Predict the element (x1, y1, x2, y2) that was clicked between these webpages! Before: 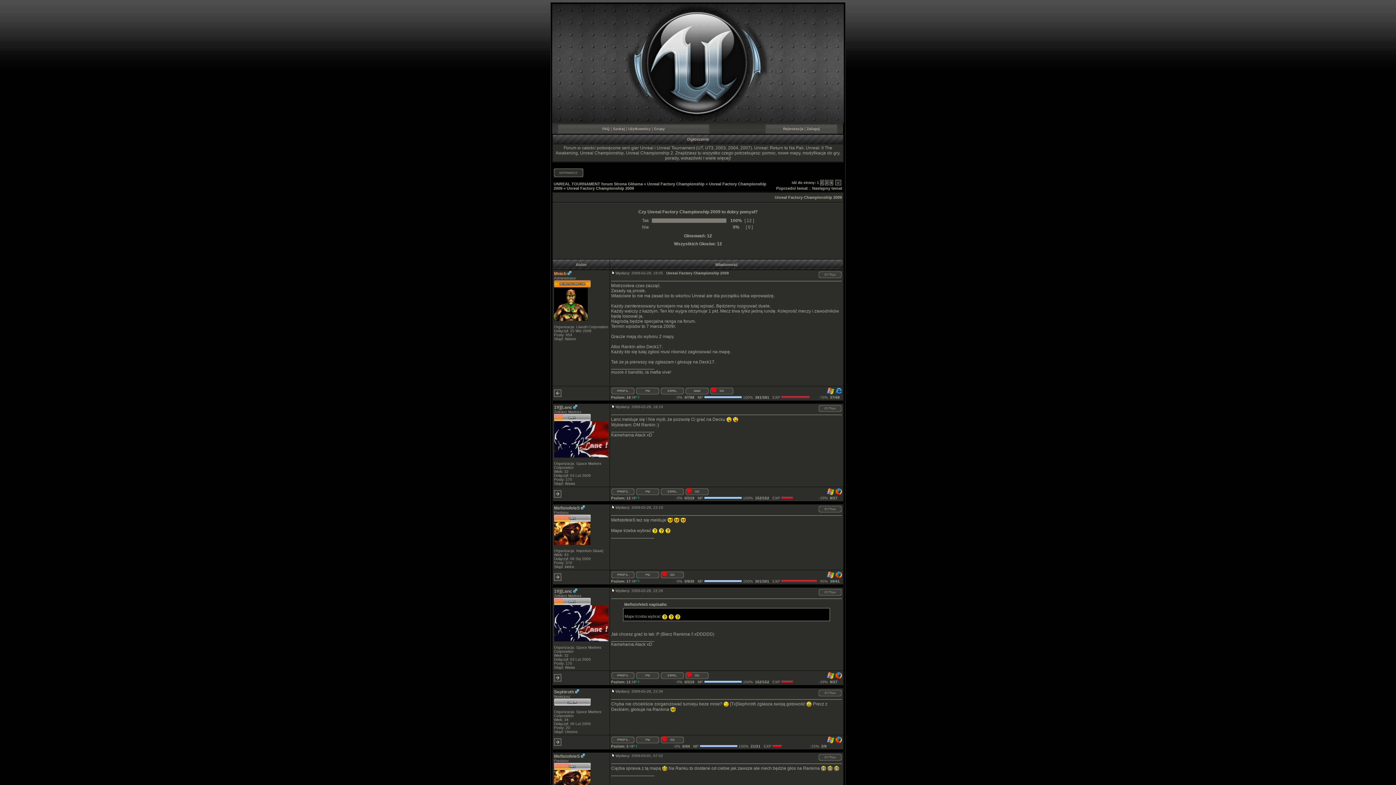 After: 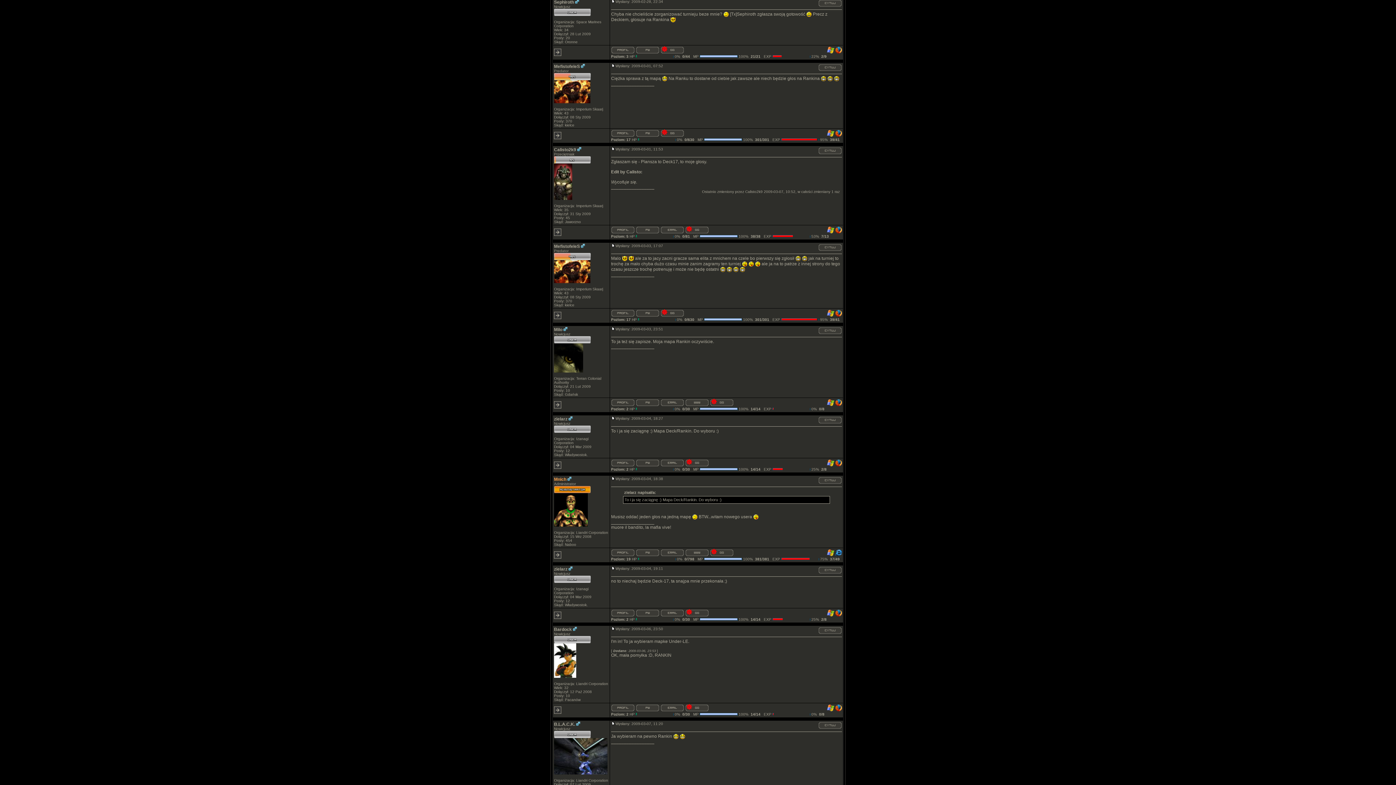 Action: bbox: (611, 689, 615, 693)